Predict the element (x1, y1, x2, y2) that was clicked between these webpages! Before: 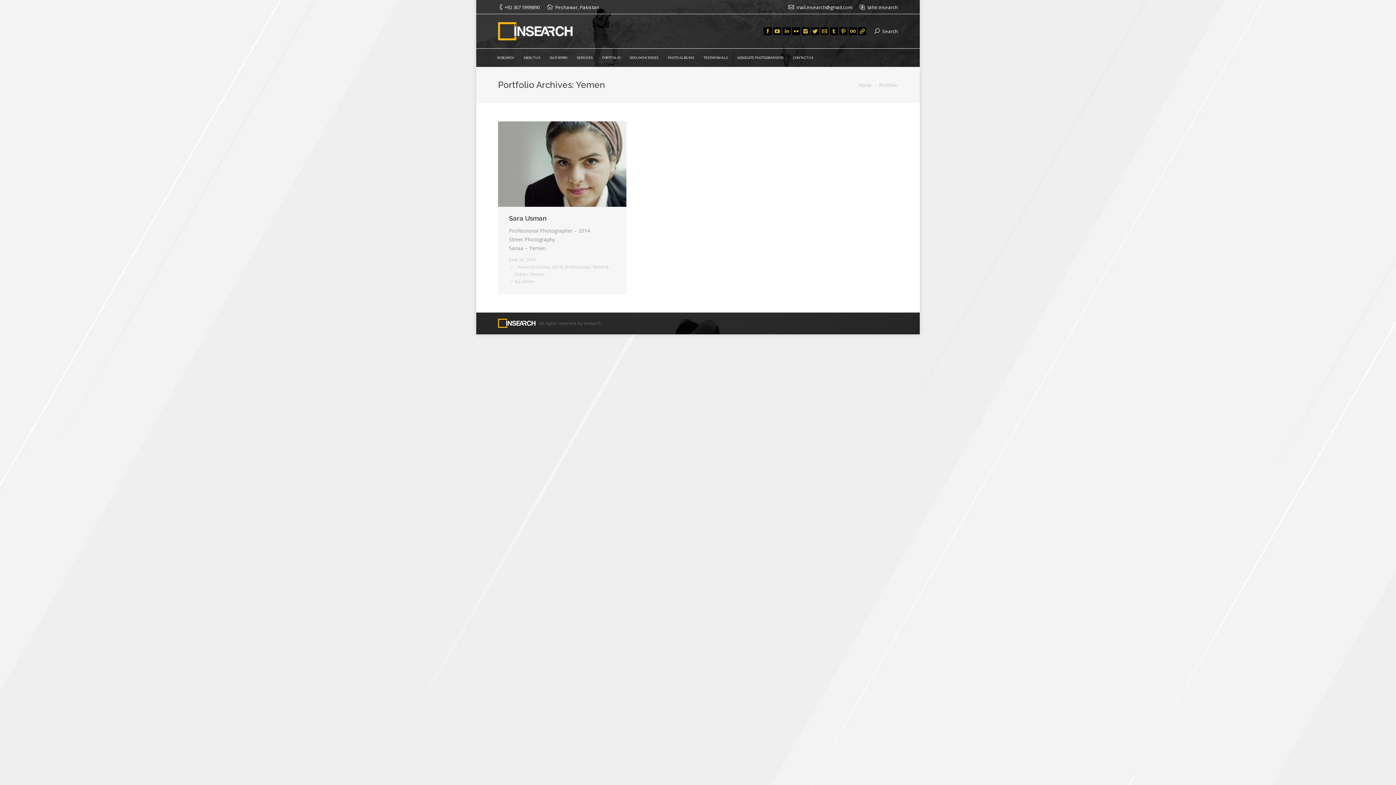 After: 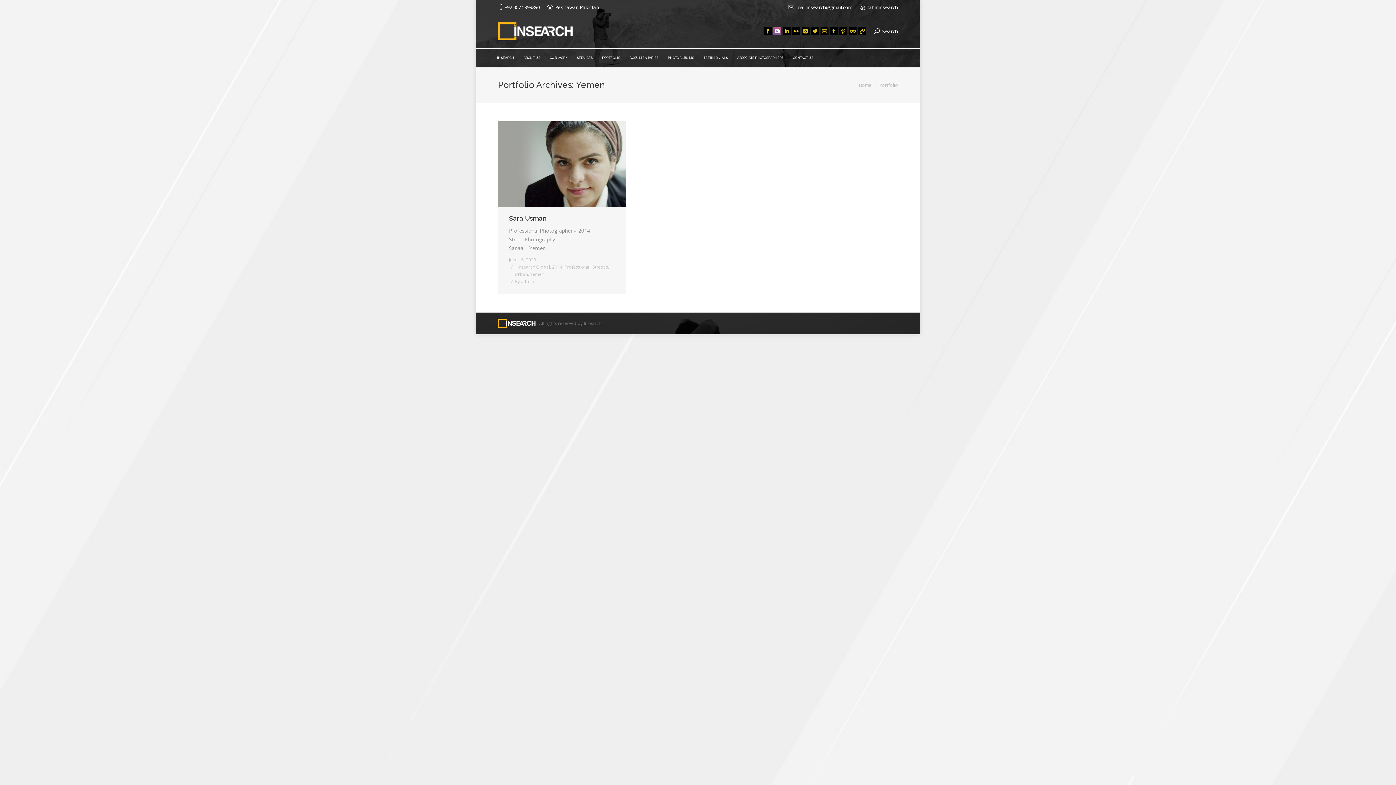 Action: bbox: (773, 27, 781, 35)